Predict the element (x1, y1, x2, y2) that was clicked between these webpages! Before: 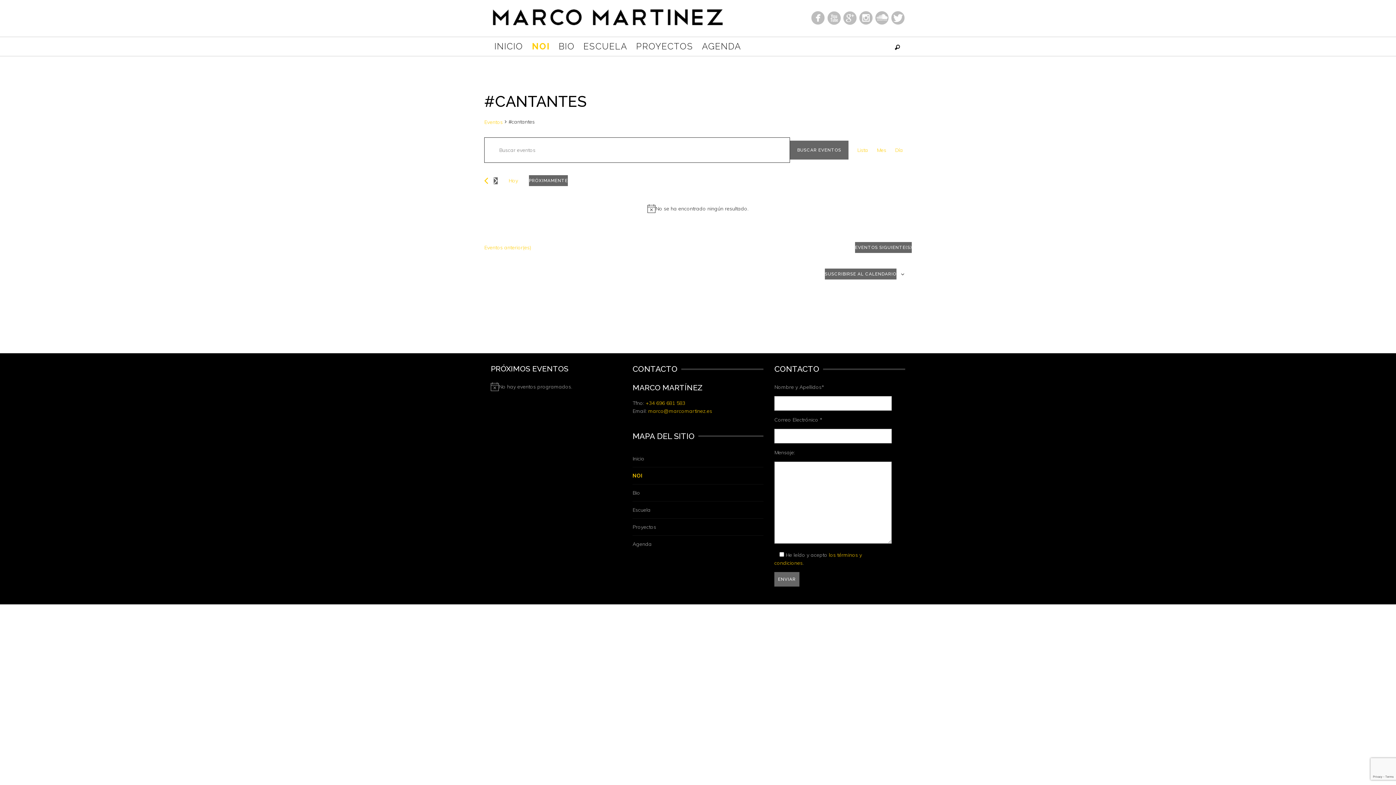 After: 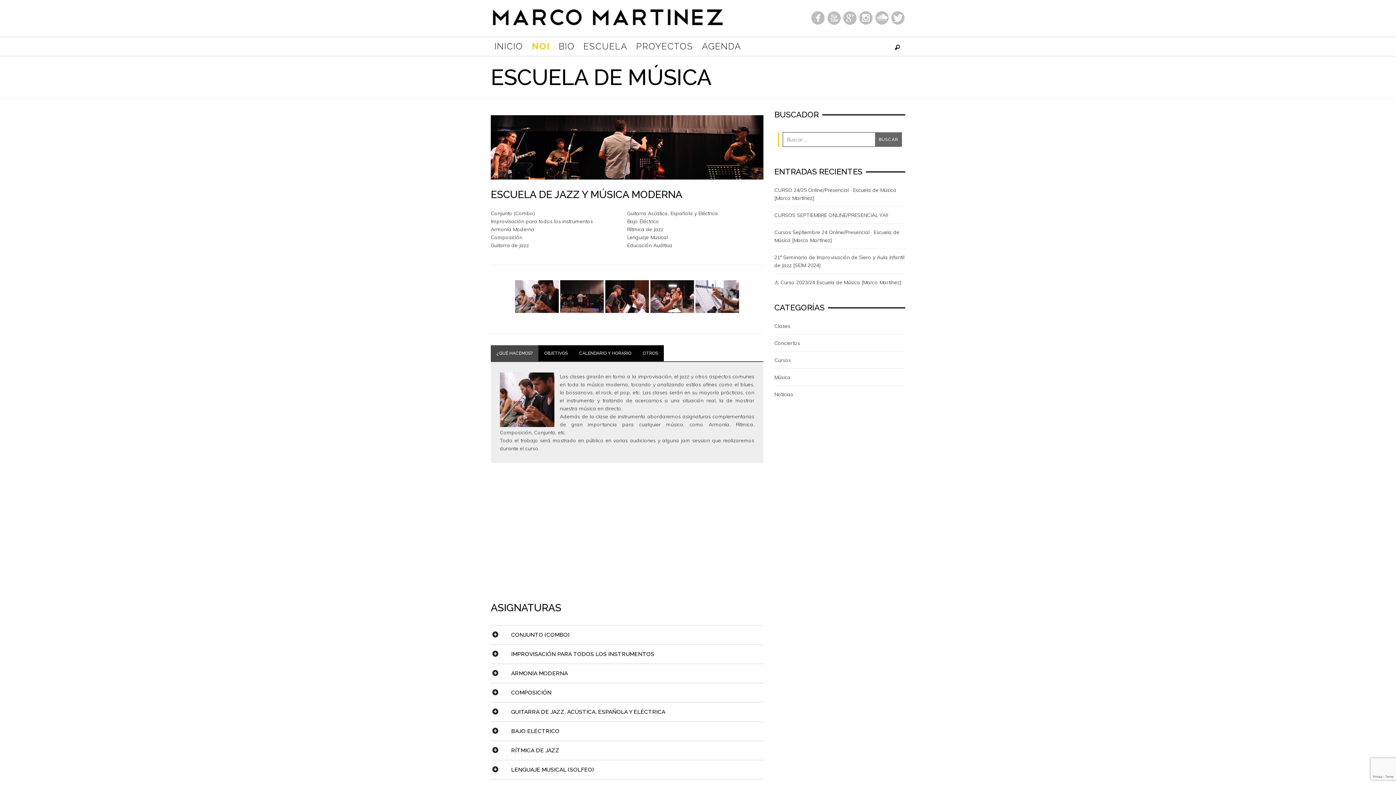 Action: label: ESCUELA bbox: (580, 37, 631, 56)